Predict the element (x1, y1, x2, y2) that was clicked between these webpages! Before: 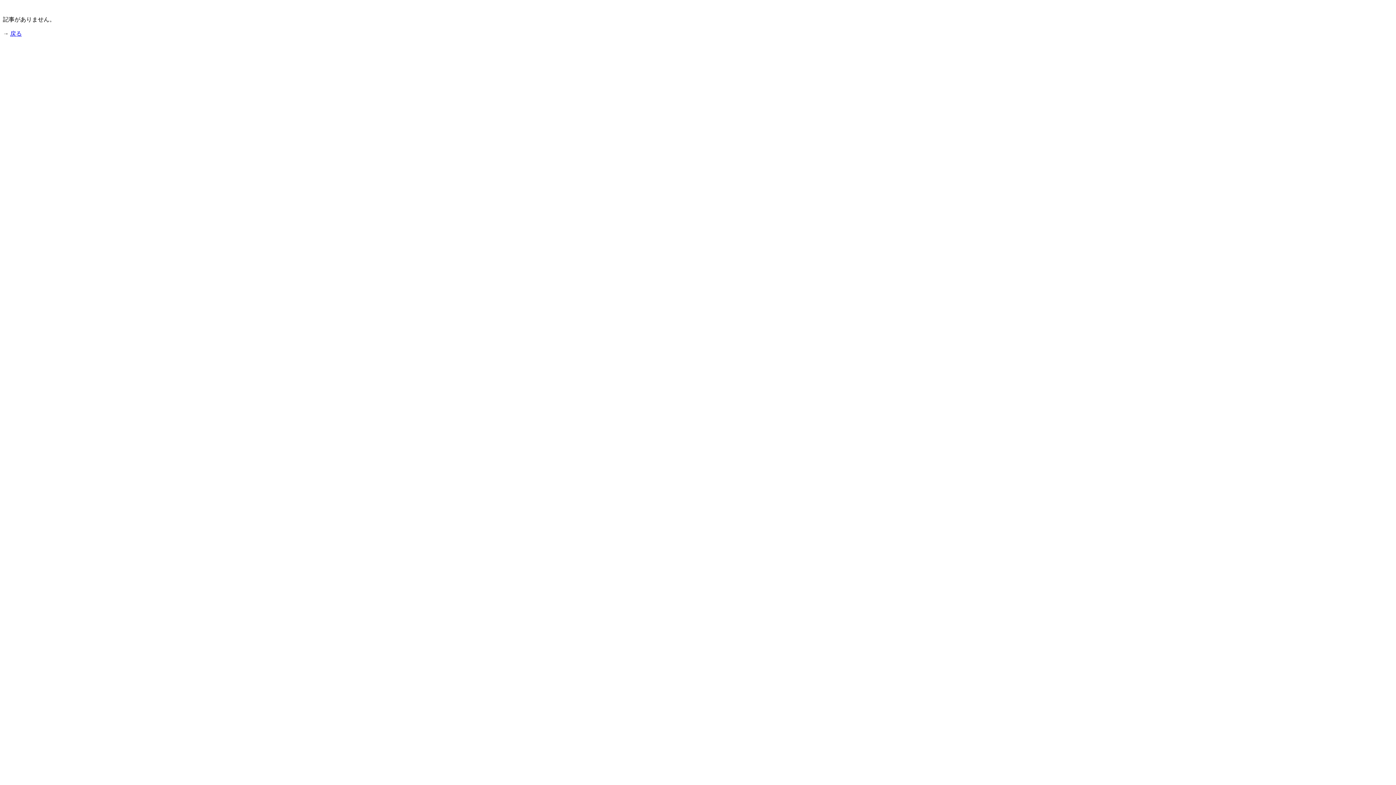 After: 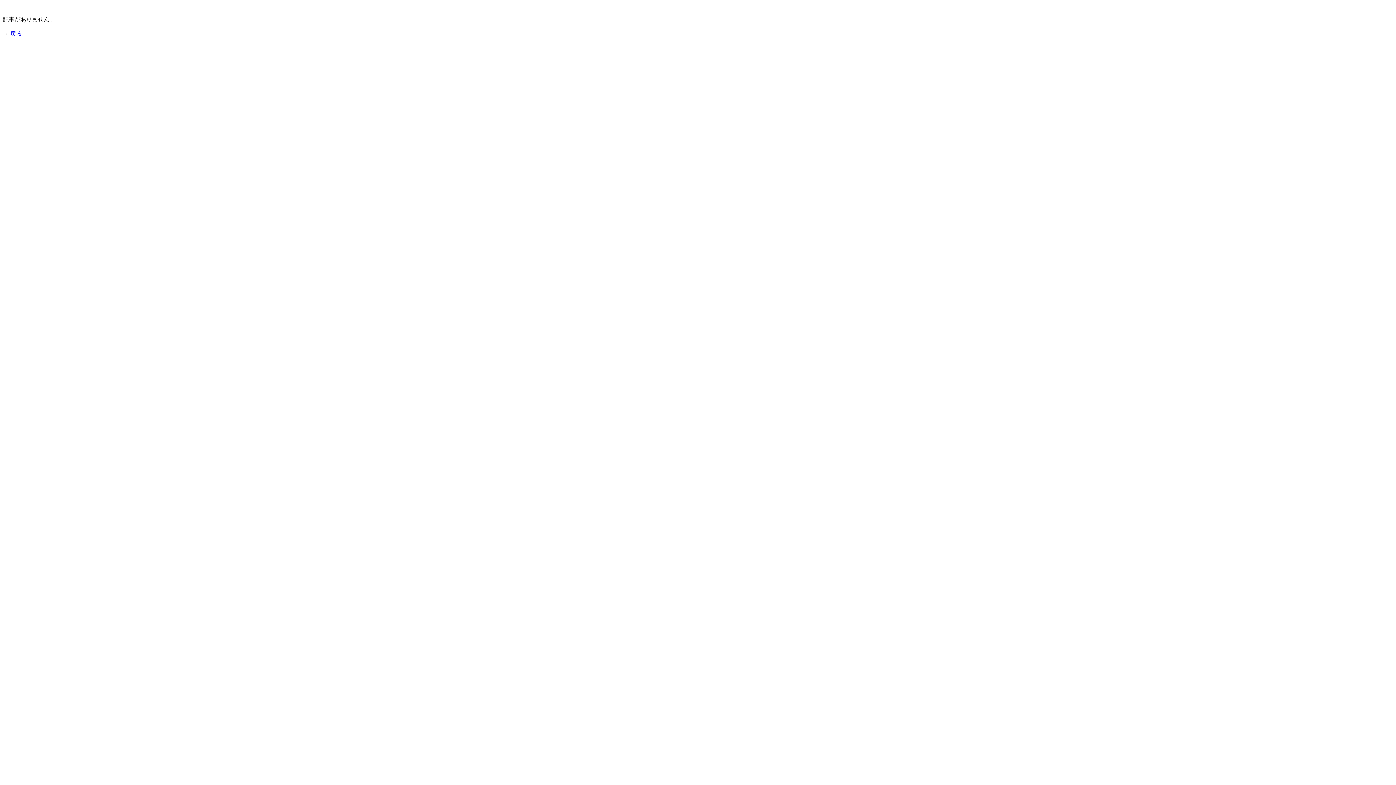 Action: bbox: (10, 30, 21, 36) label: 戻る